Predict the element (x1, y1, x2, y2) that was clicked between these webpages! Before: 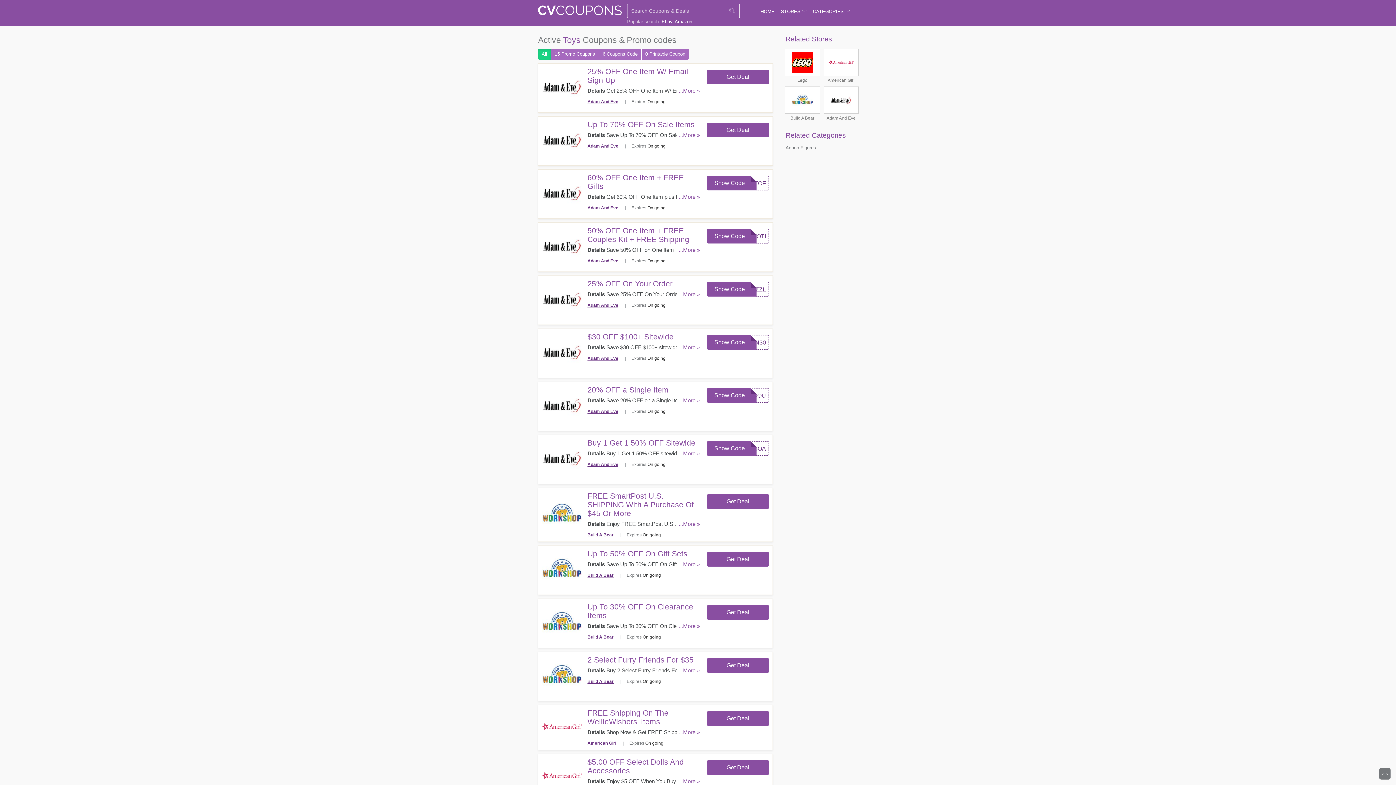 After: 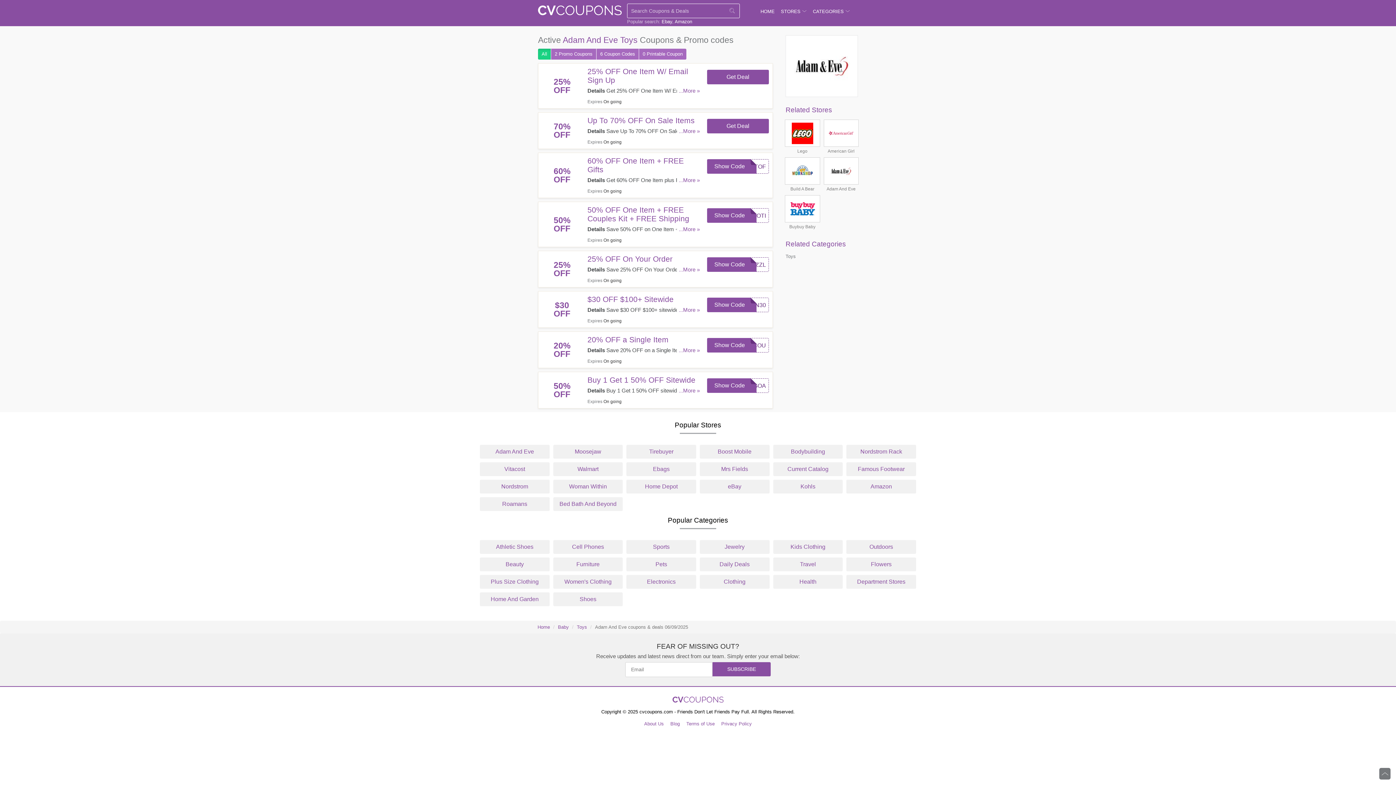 Action: bbox: (542, 385, 582, 427)